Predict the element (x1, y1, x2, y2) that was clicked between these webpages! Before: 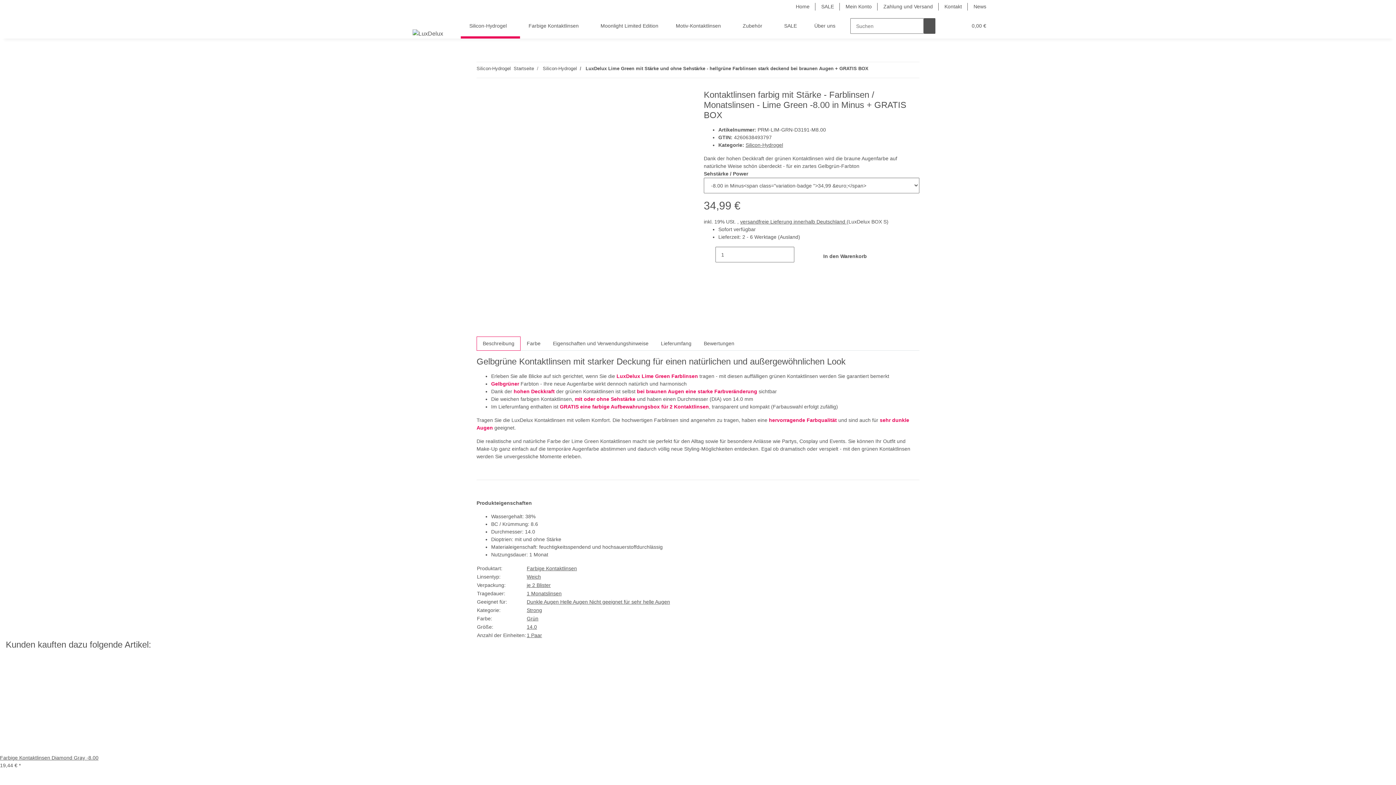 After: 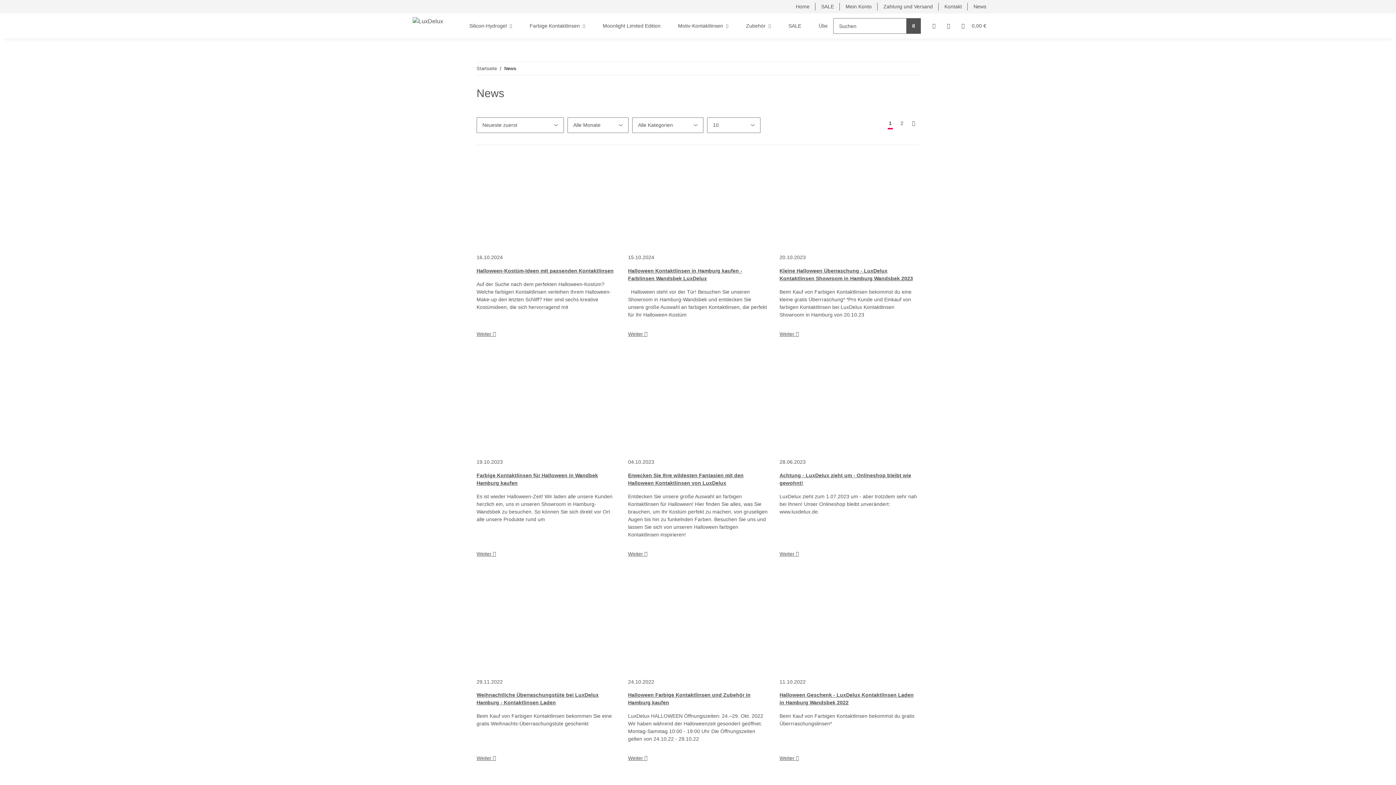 Action: label: News bbox: (968, 0, 992, 13)